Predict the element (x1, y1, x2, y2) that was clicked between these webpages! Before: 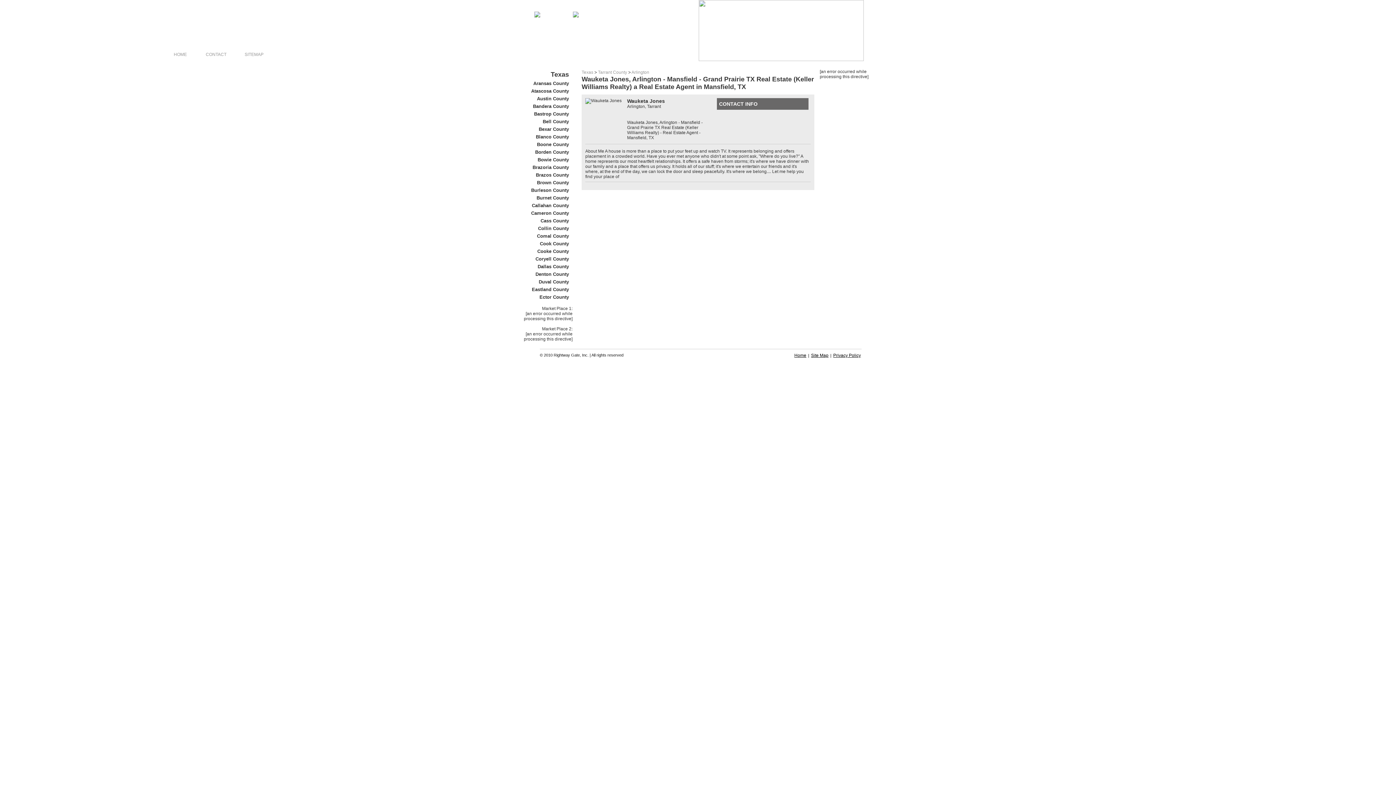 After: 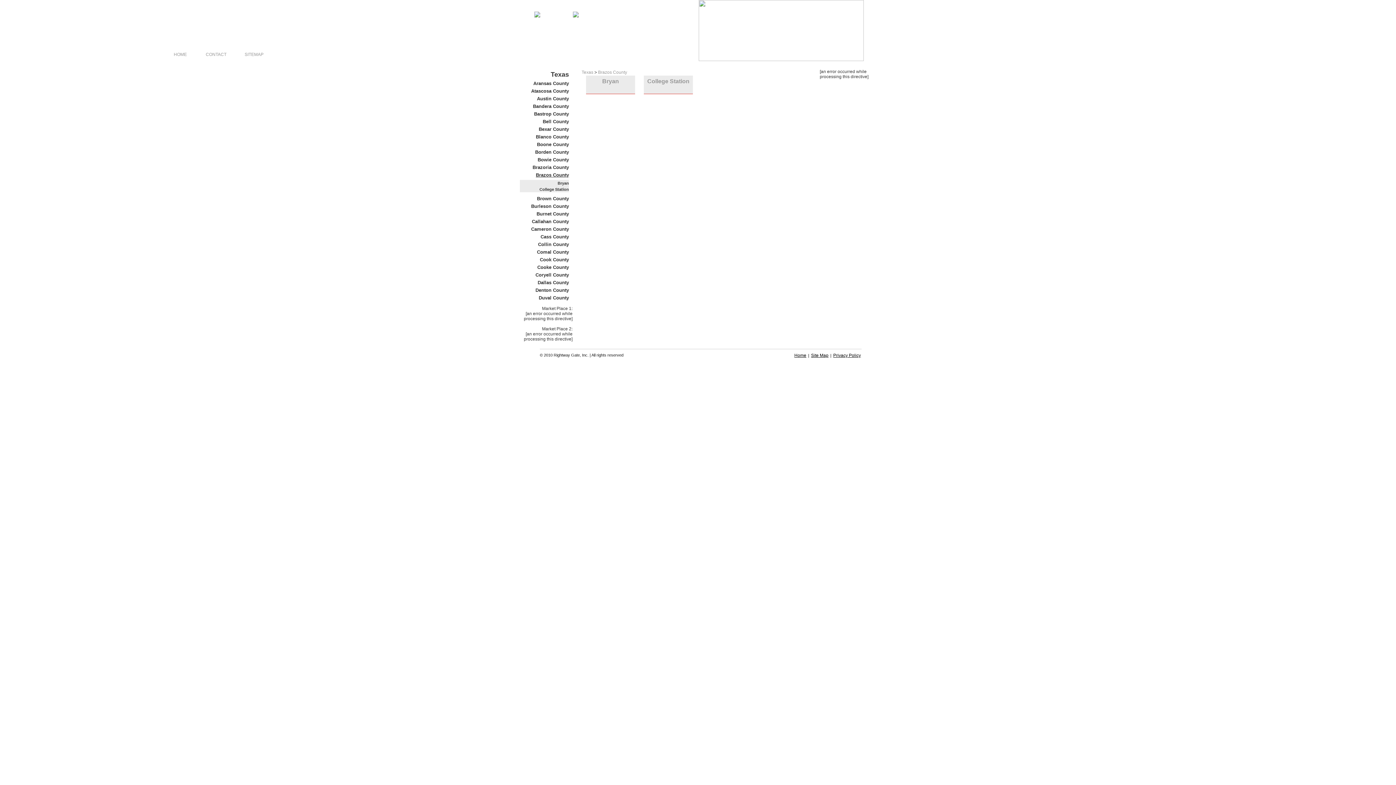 Action: bbox: (520, 170, 569, 178) label: Brazos County